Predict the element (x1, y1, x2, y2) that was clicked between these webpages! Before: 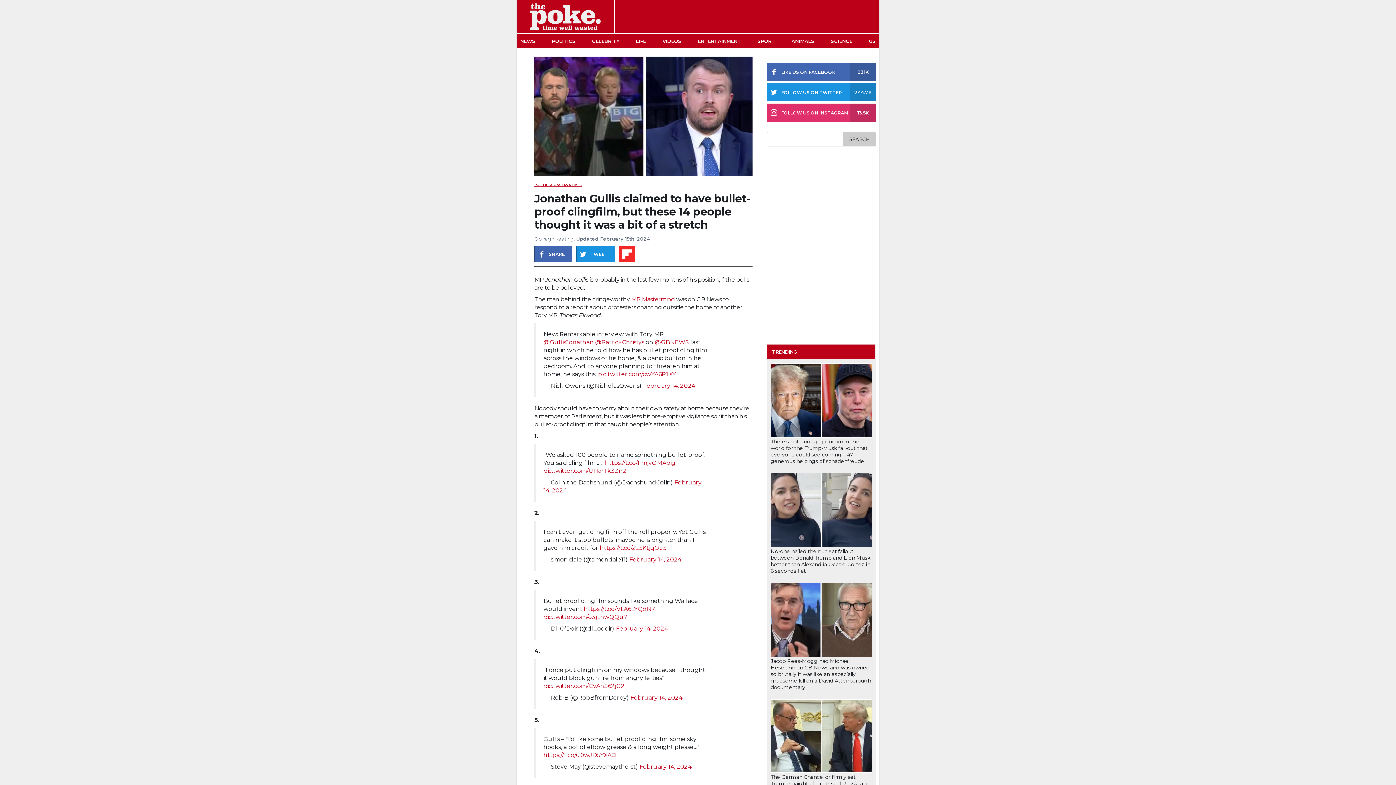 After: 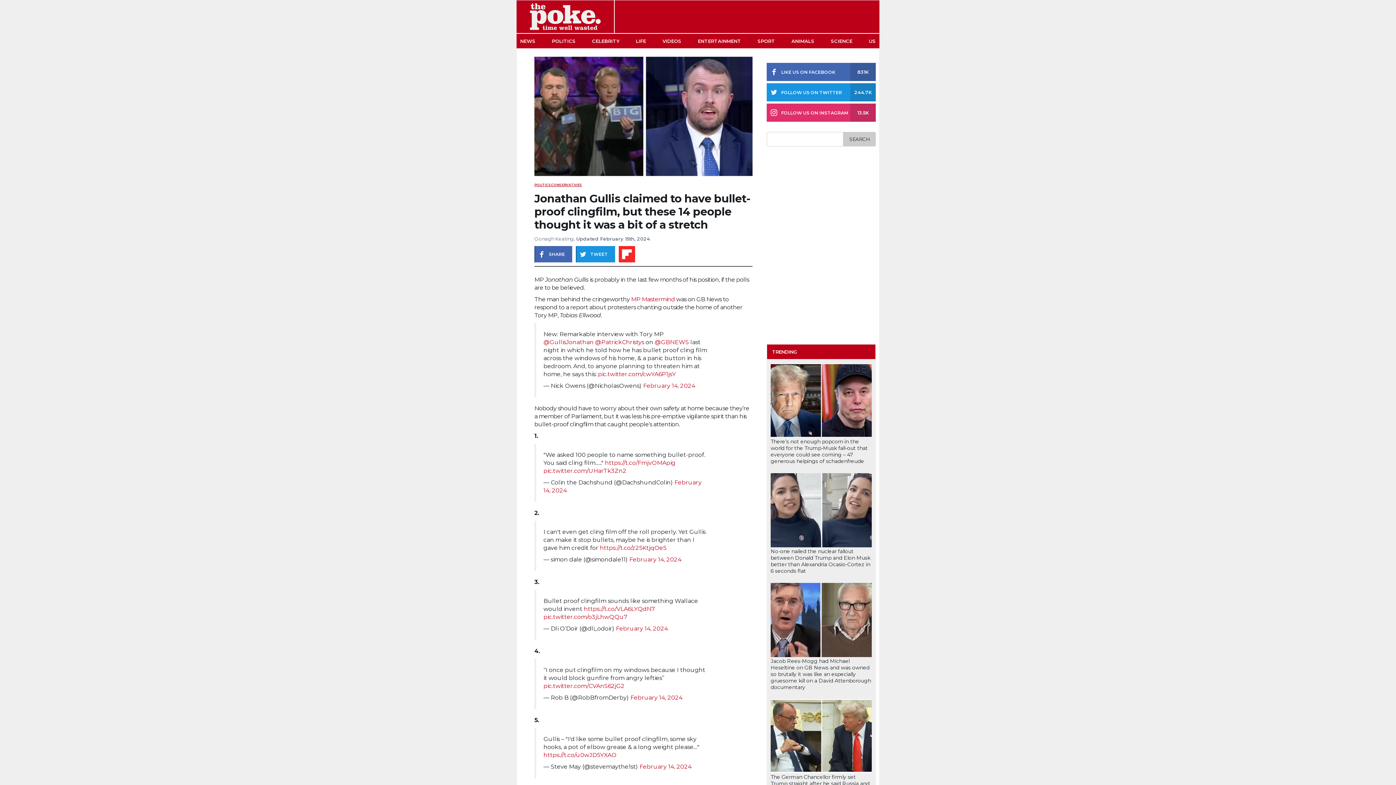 Action: bbox: (618, 246, 635, 262)